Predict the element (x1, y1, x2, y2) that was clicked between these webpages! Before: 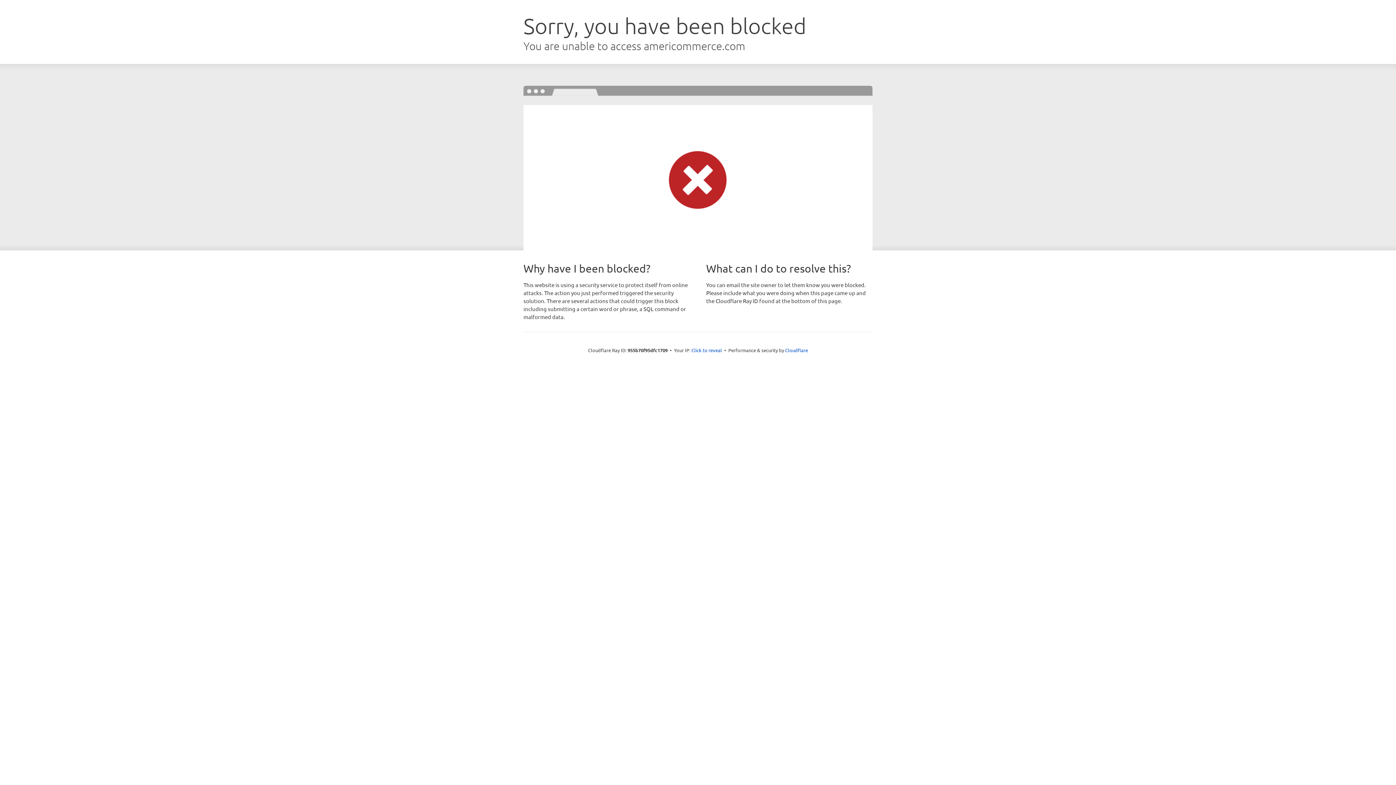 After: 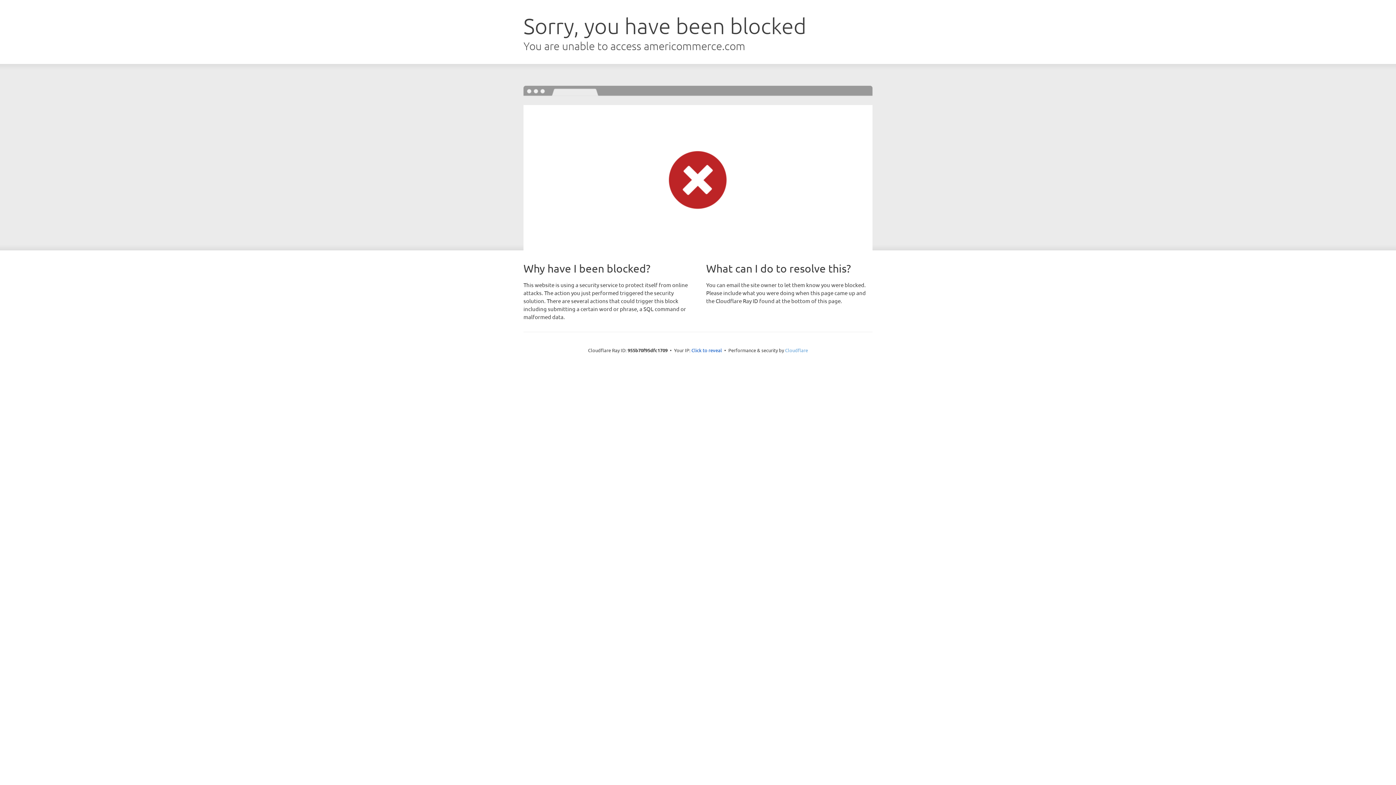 Action: bbox: (785, 347, 808, 353) label: Cloudflare